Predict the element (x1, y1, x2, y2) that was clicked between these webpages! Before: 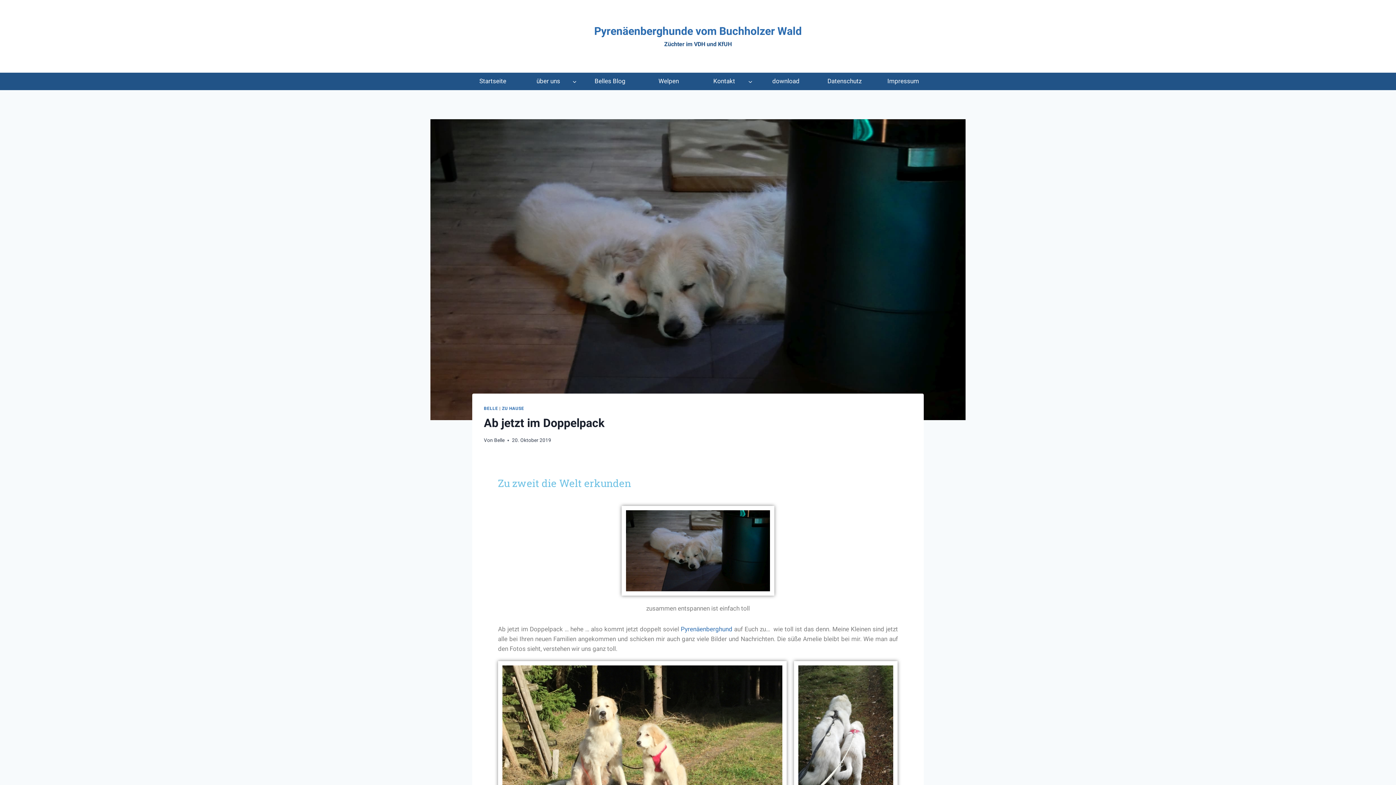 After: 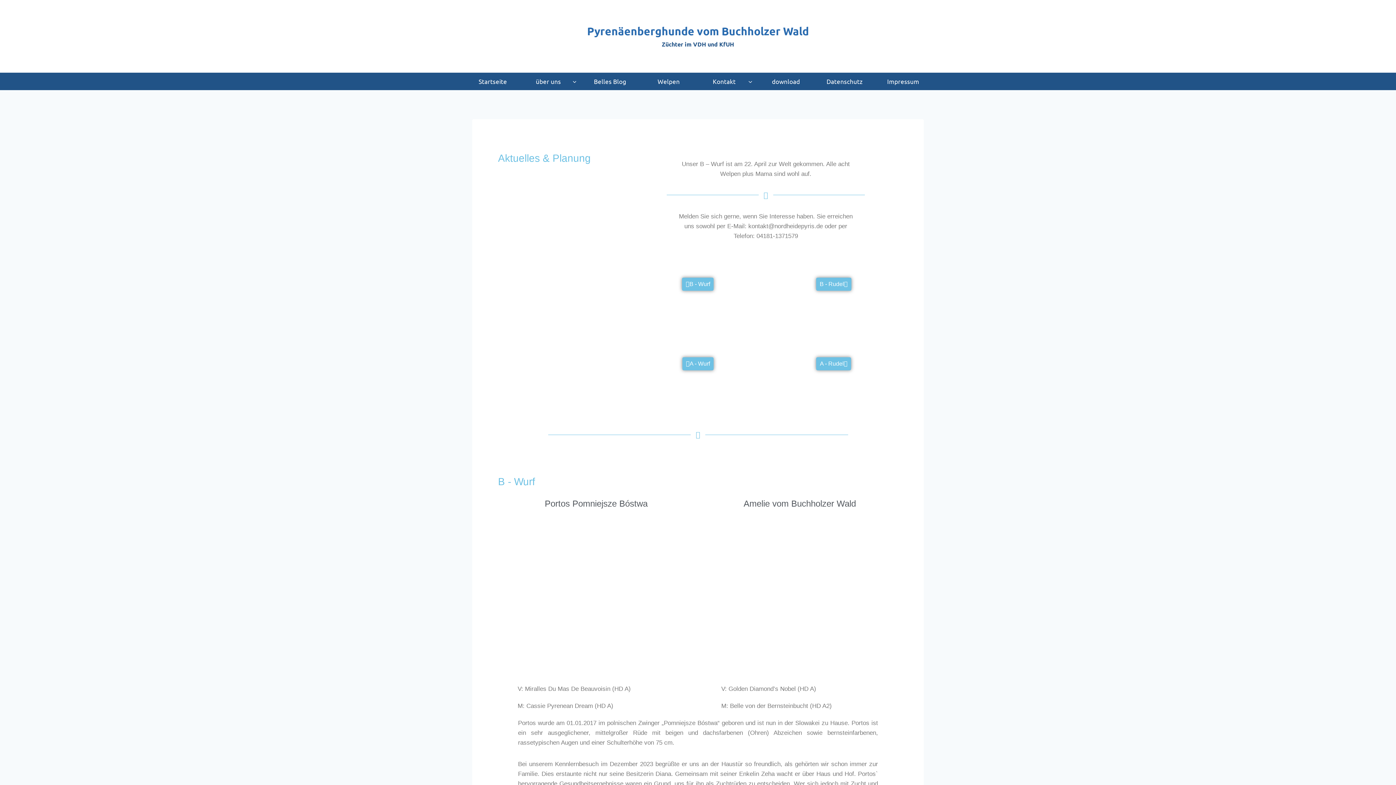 Action: bbox: (639, 72, 698, 90) label: Welpen